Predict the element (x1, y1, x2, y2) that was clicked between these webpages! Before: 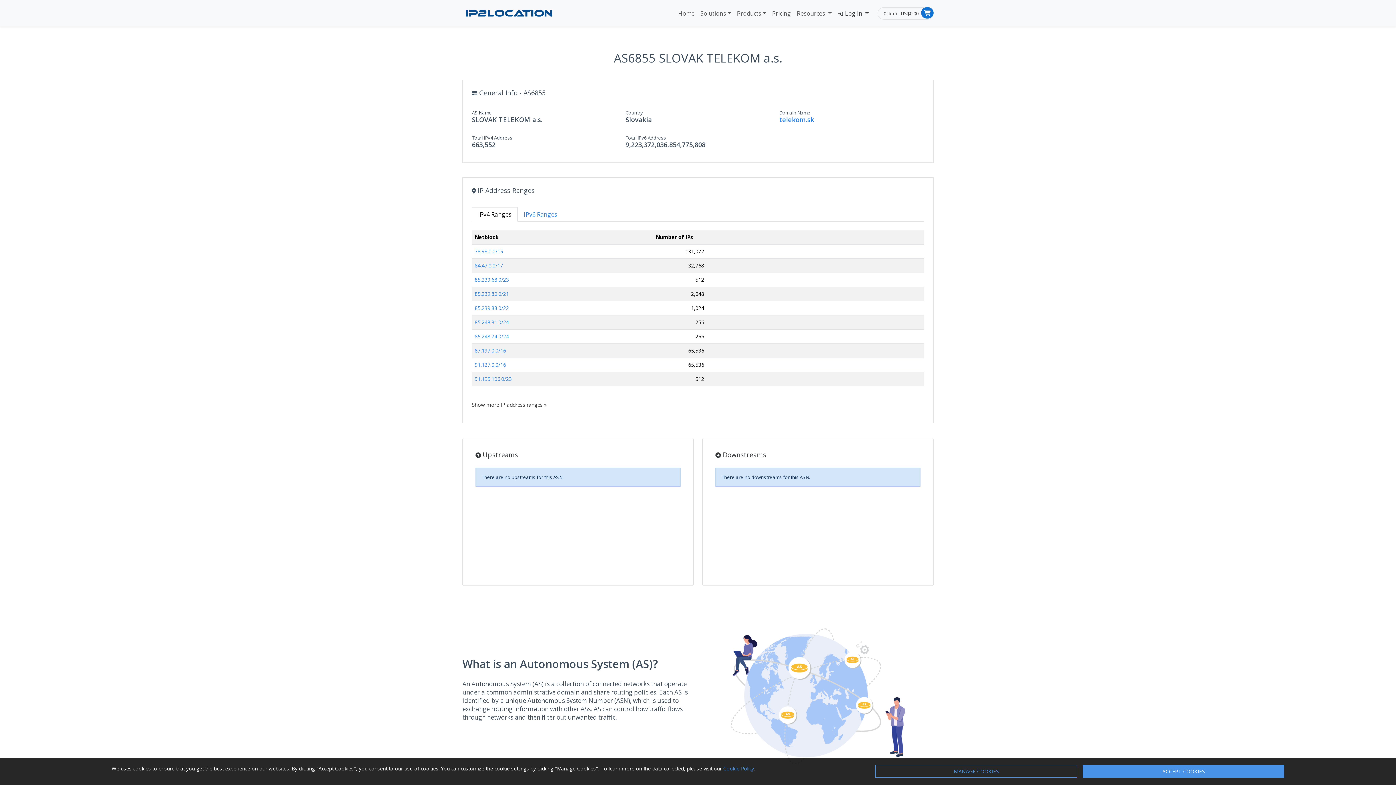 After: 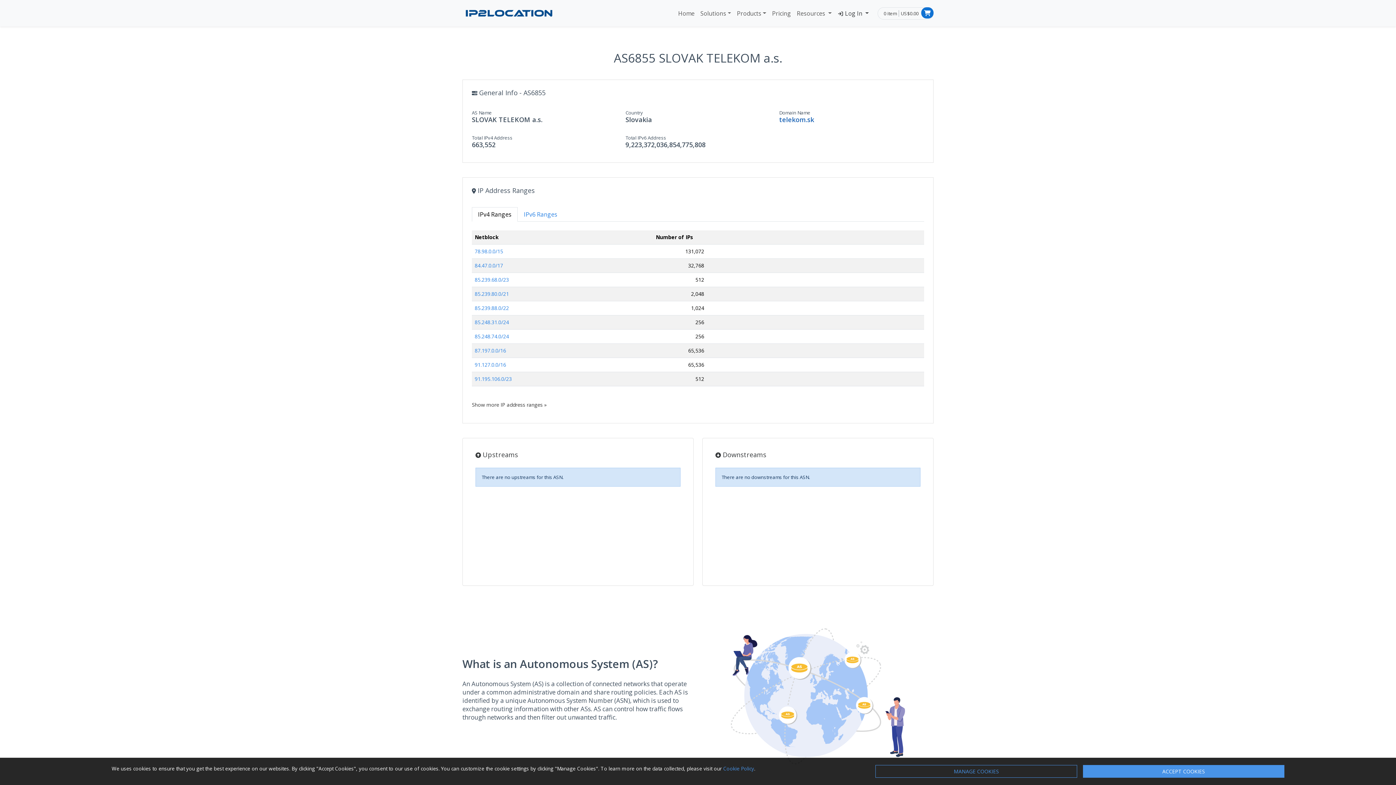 Action: bbox: (779, 115, 814, 124) label: telekom.sk